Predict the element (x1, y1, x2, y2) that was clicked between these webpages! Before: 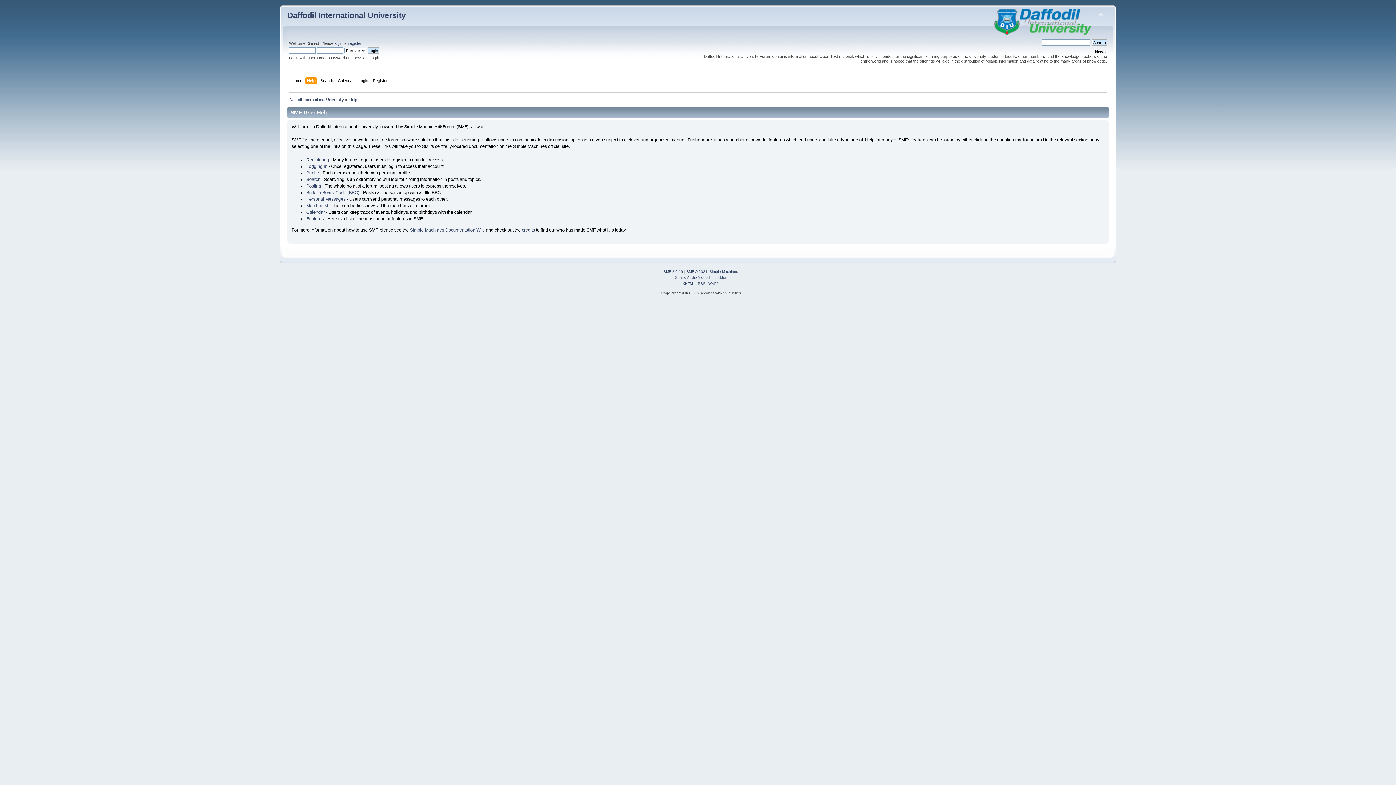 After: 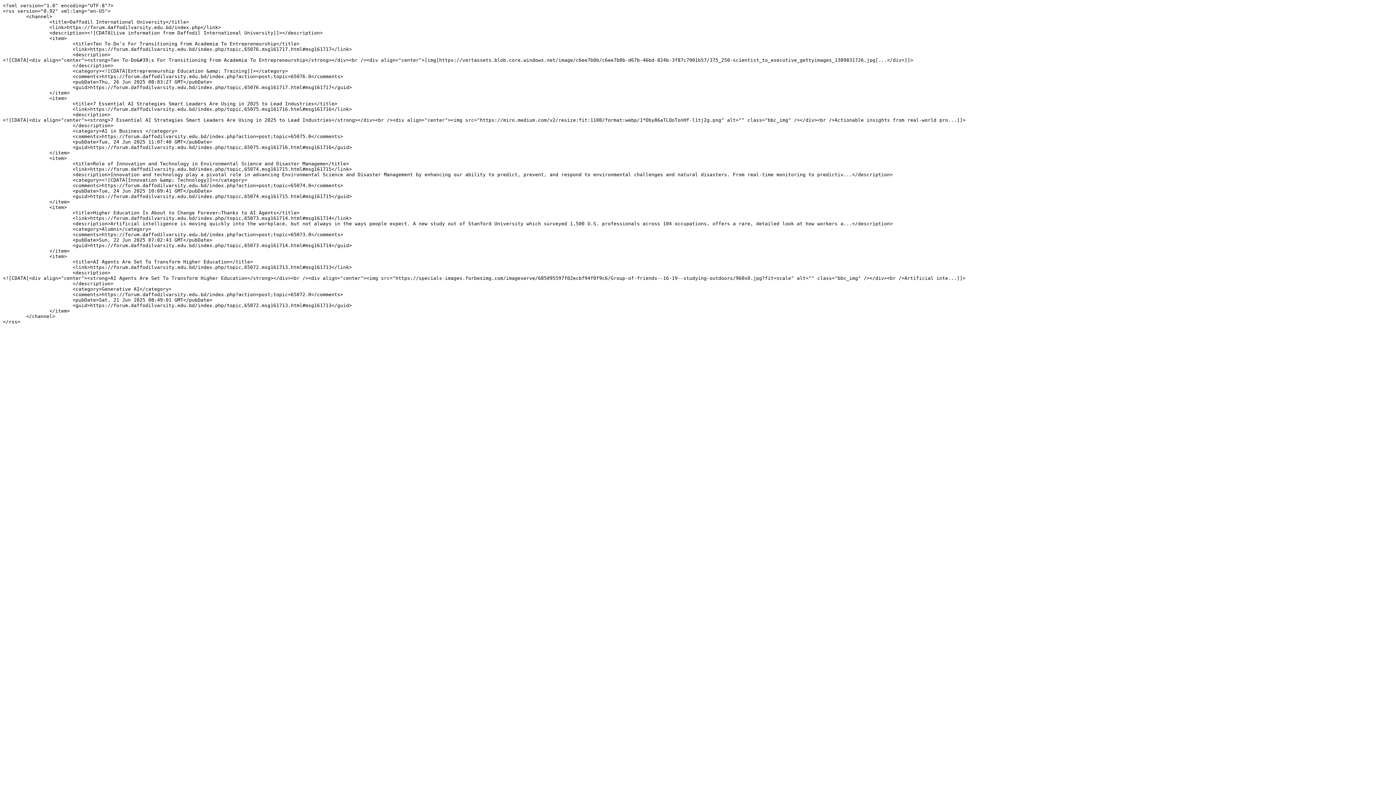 Action: label: RSS bbox: (698, 281, 705, 285)